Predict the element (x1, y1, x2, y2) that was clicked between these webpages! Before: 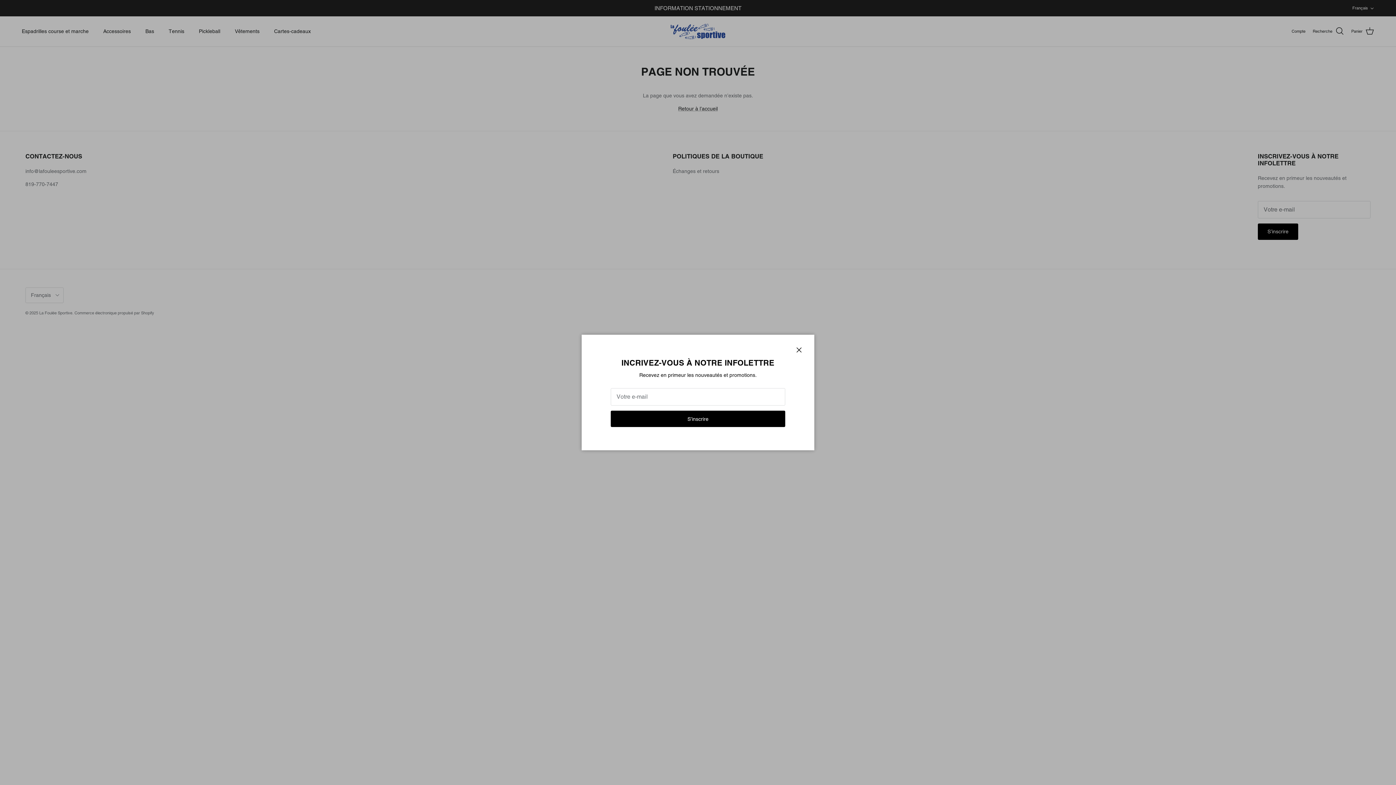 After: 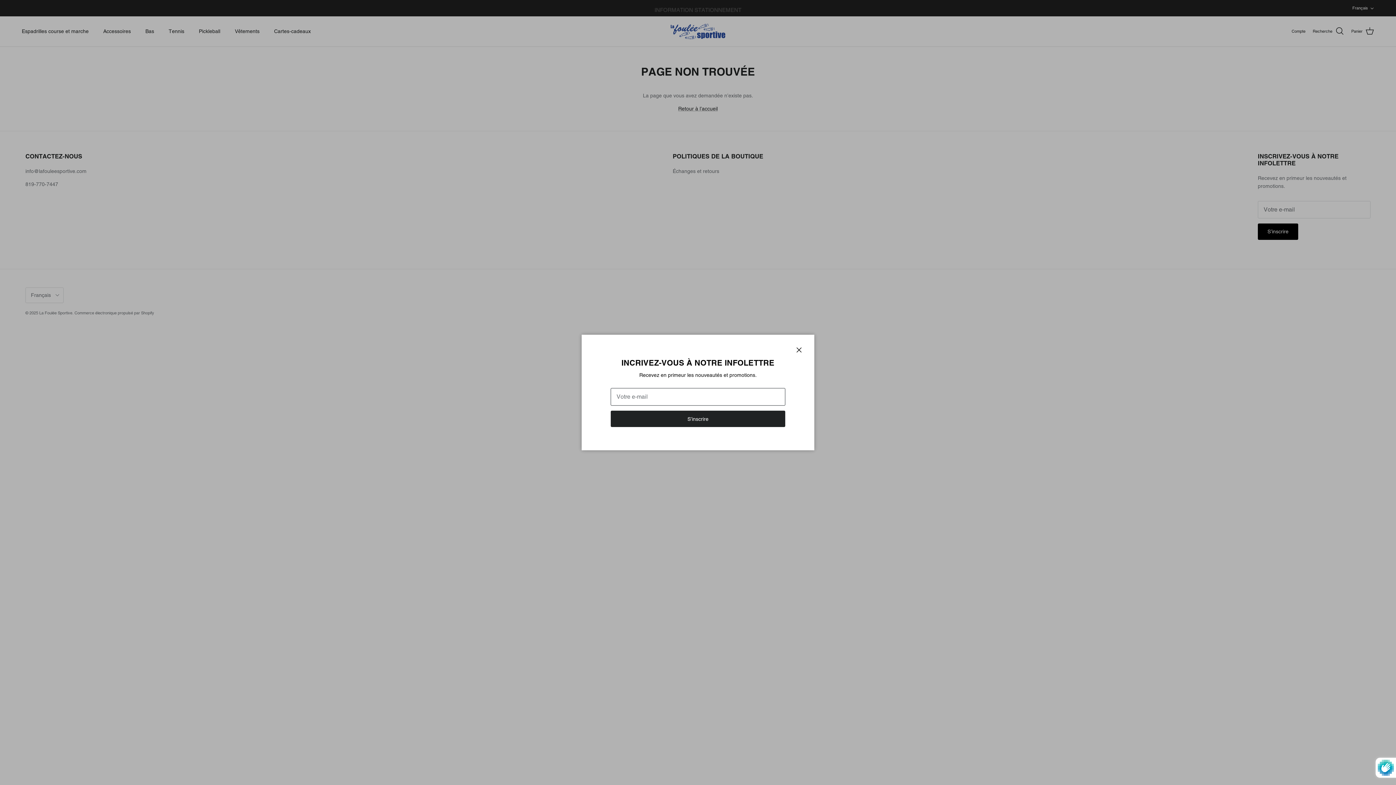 Action: bbox: (610, 410, 785, 427) label: S’inscrire